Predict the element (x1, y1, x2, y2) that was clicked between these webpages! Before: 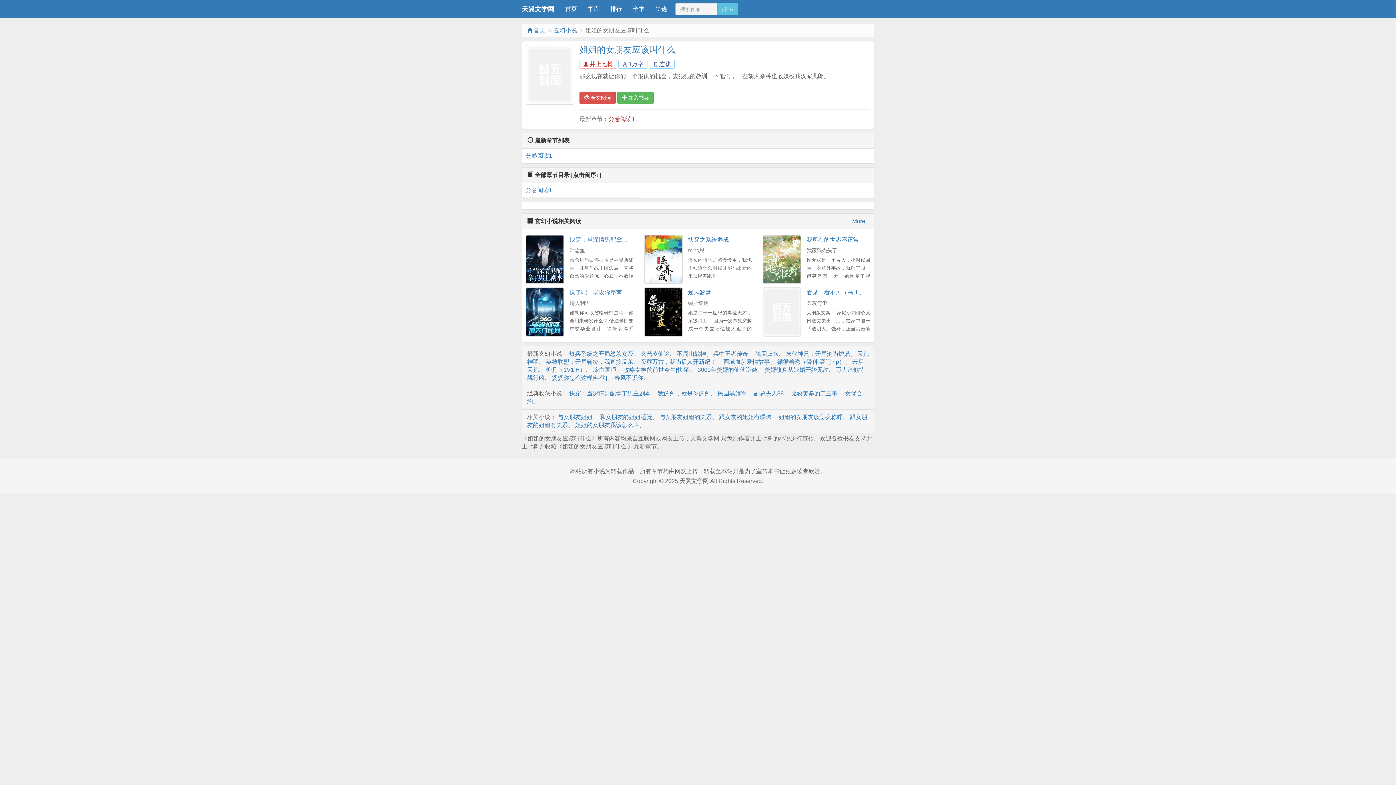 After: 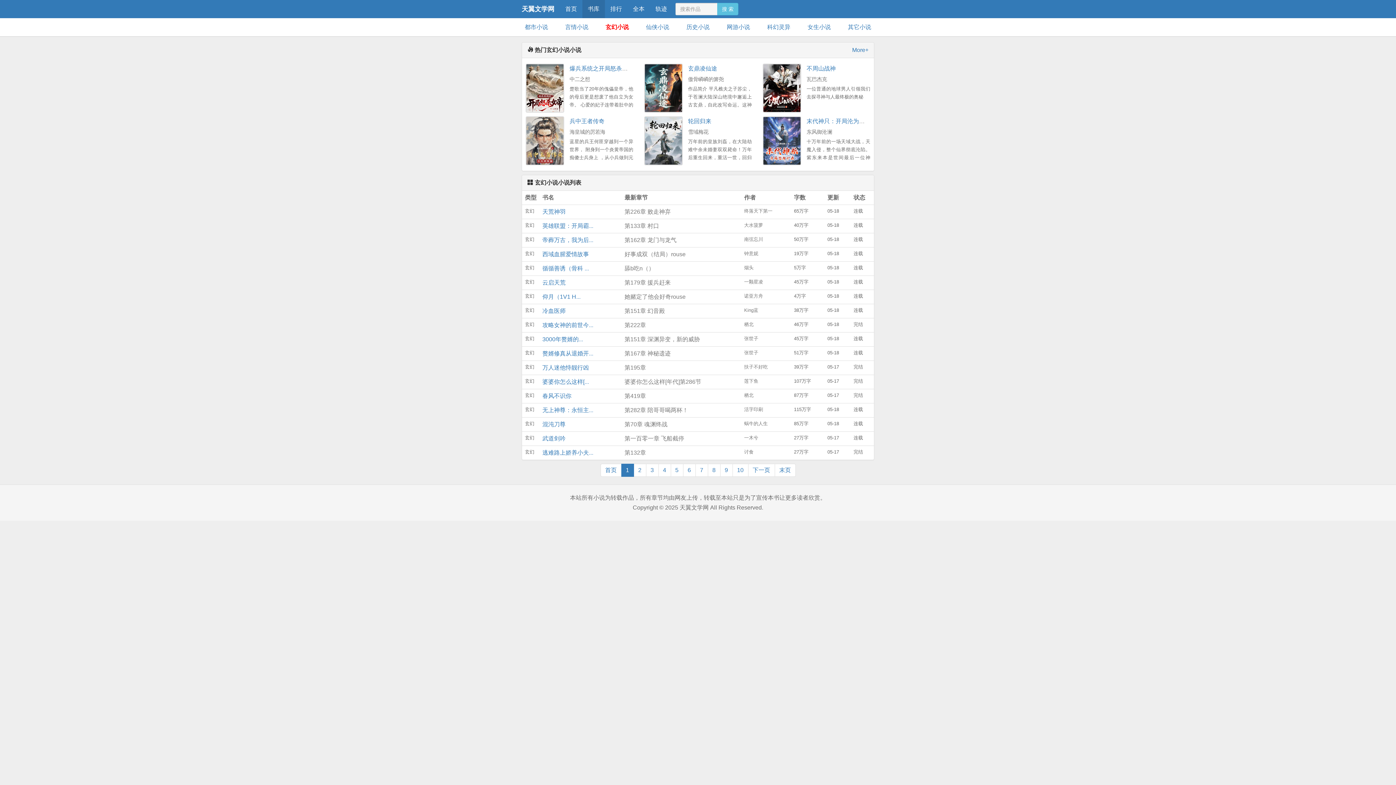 Action: label: 玄幻小说 bbox: (553, 27, 577, 33)